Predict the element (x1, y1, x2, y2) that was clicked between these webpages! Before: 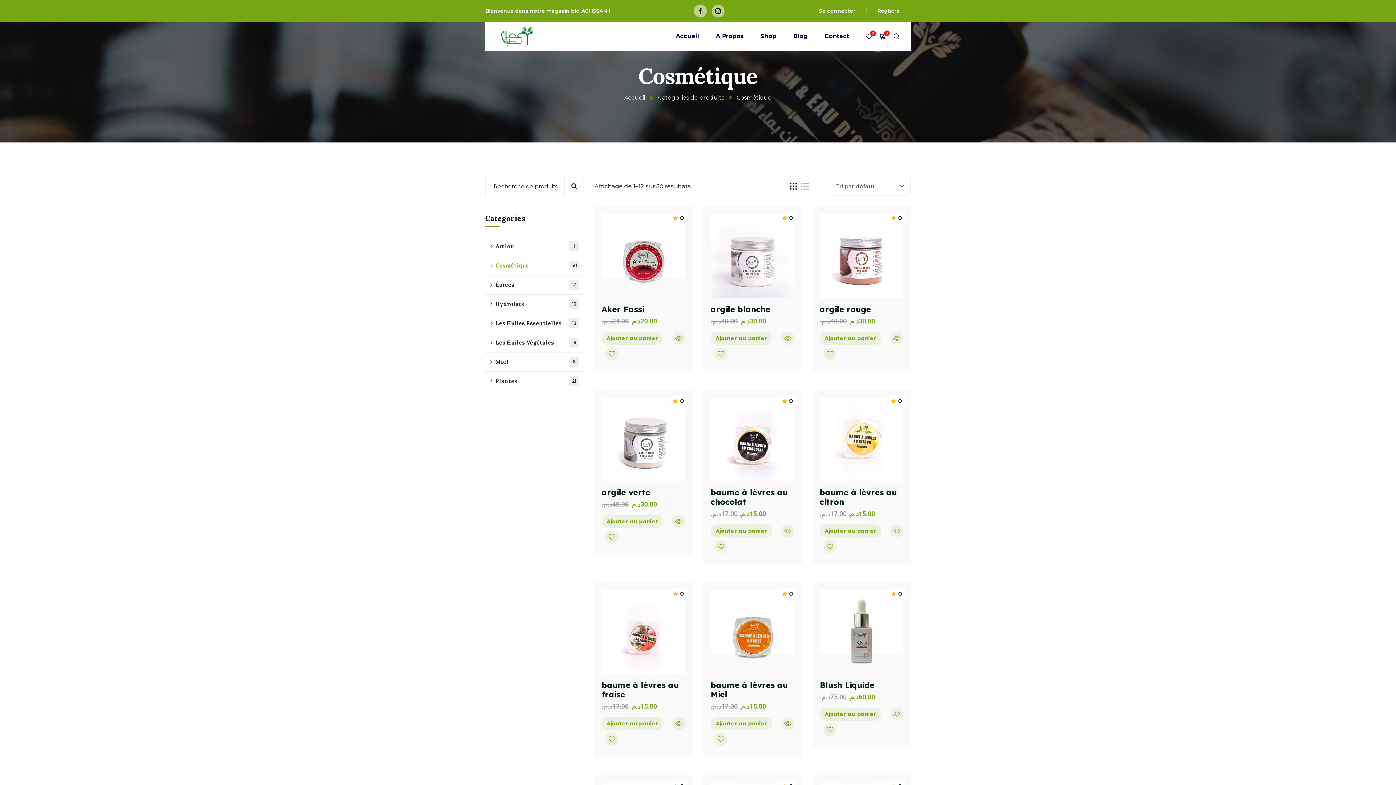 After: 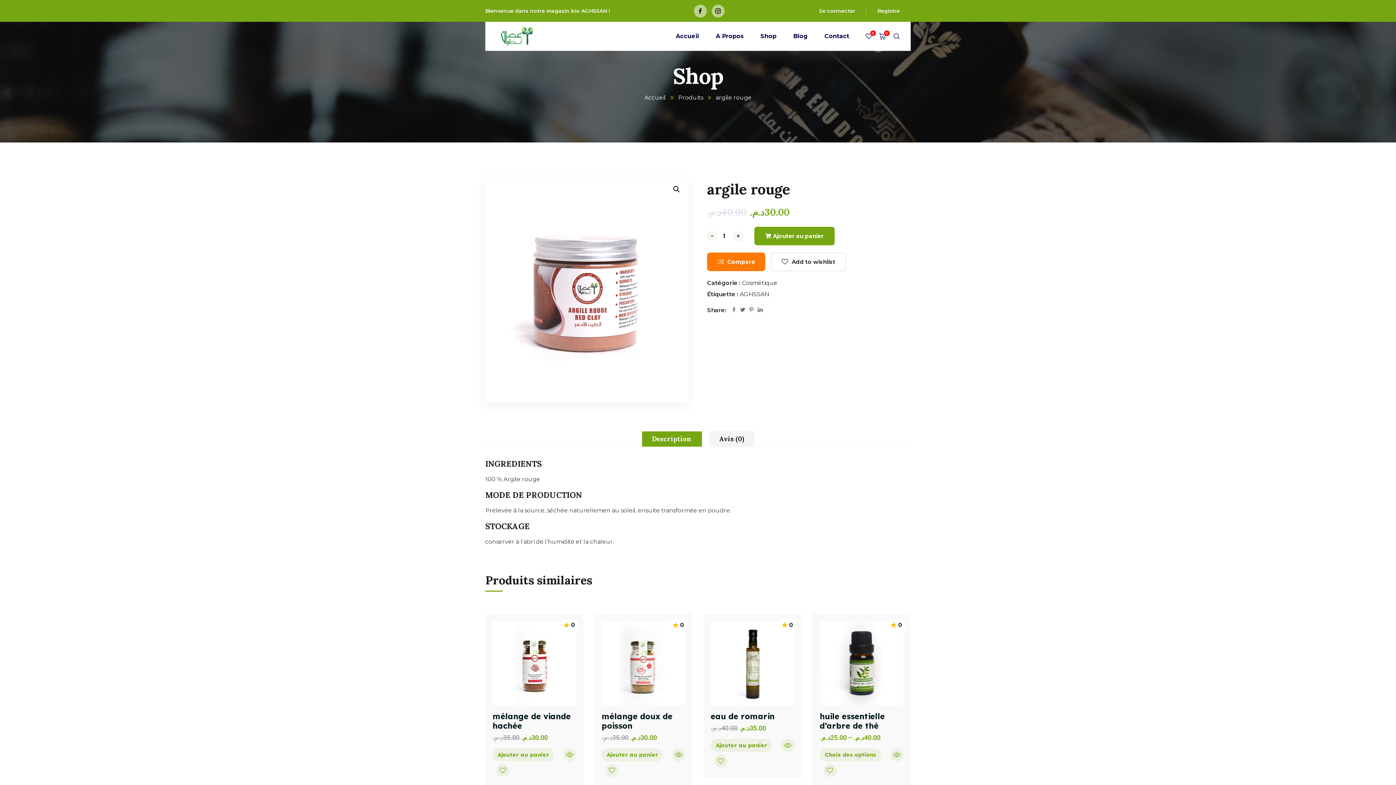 Action: bbox: (819, 214, 903, 298)